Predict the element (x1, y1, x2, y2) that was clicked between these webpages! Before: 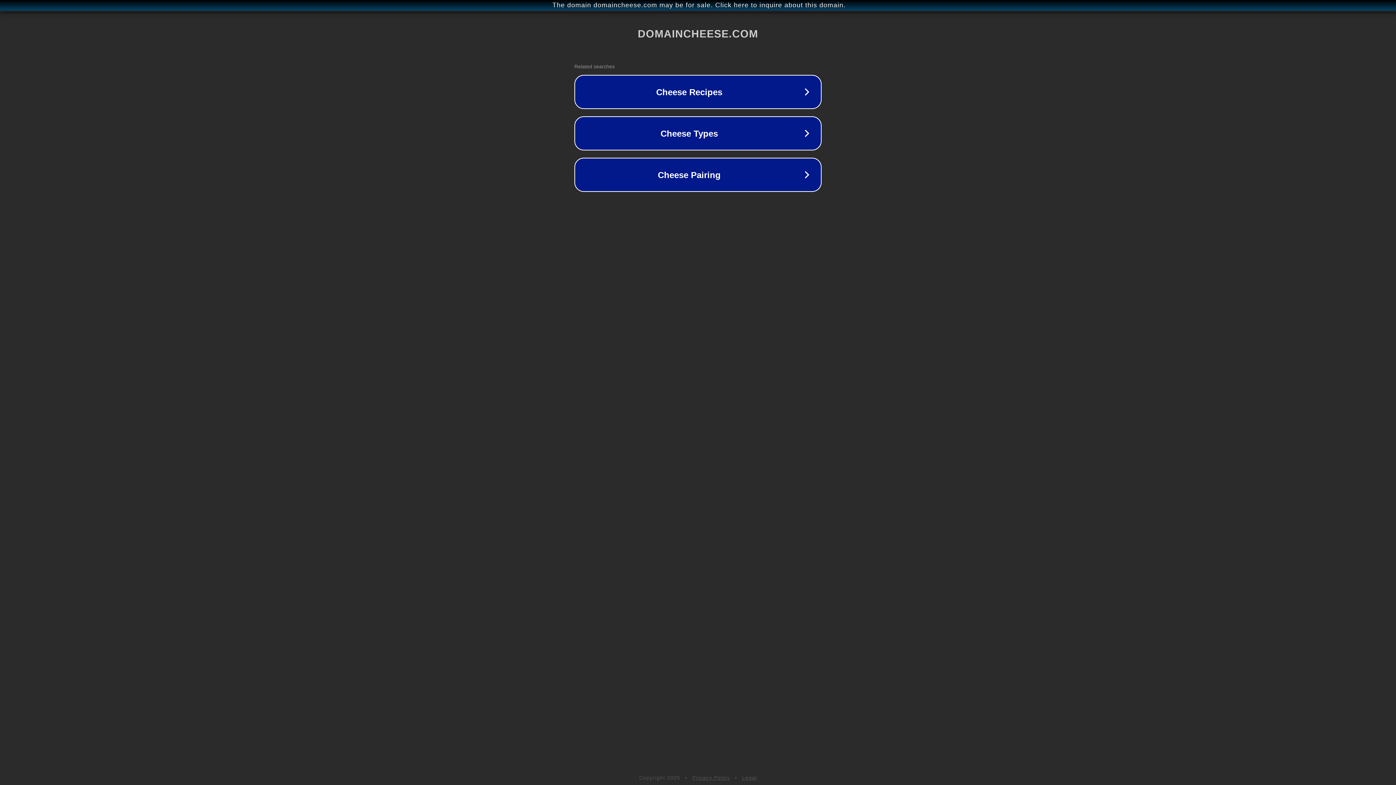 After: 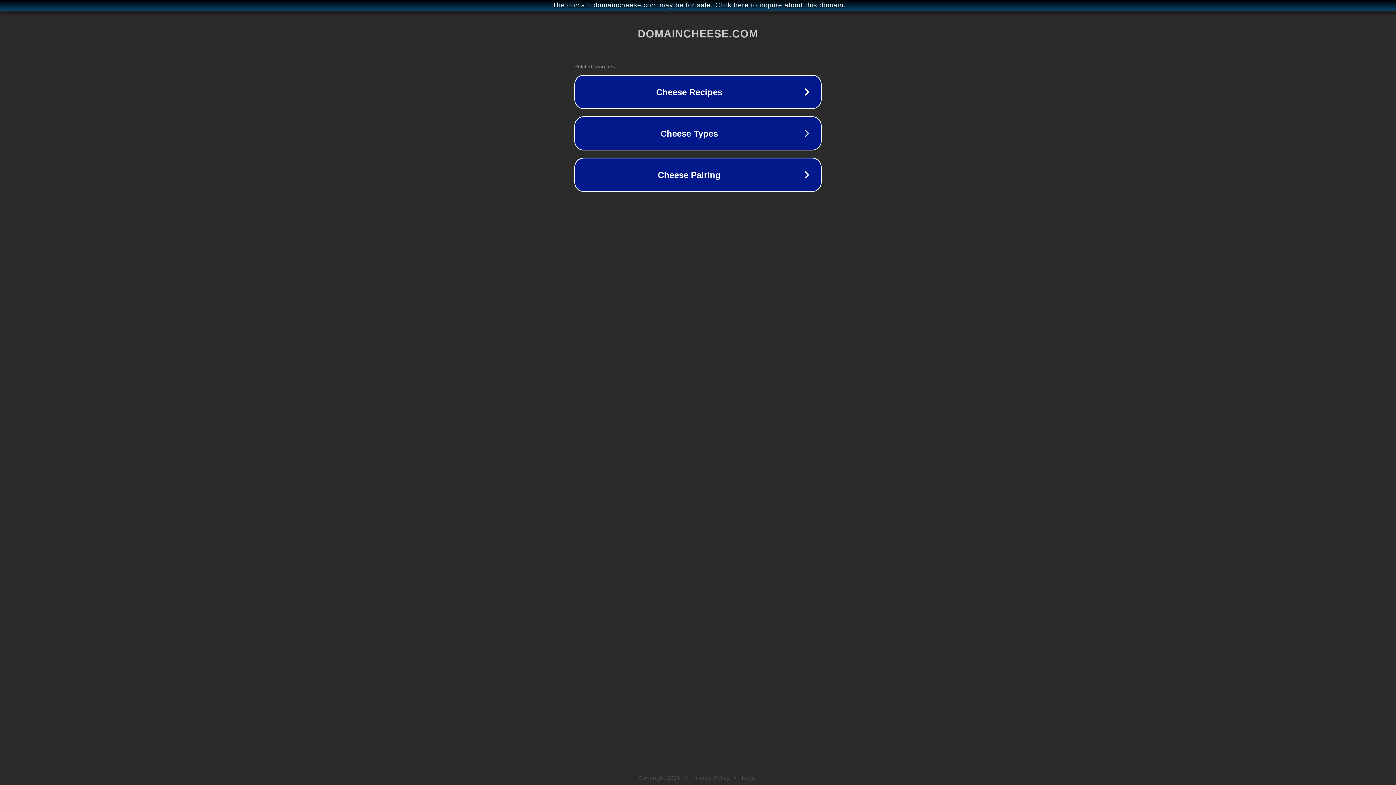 Action: bbox: (692, 775, 730, 781) label: Privacy Policy